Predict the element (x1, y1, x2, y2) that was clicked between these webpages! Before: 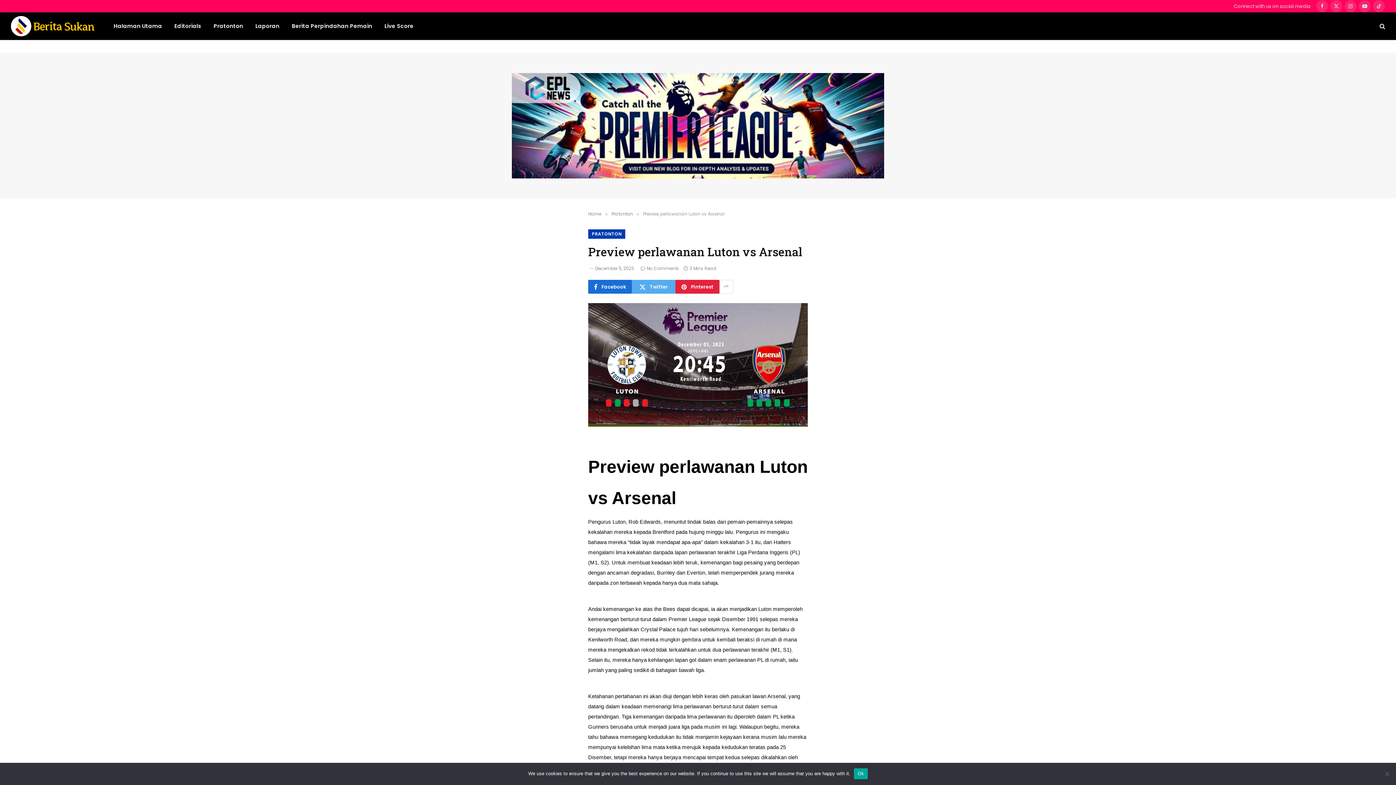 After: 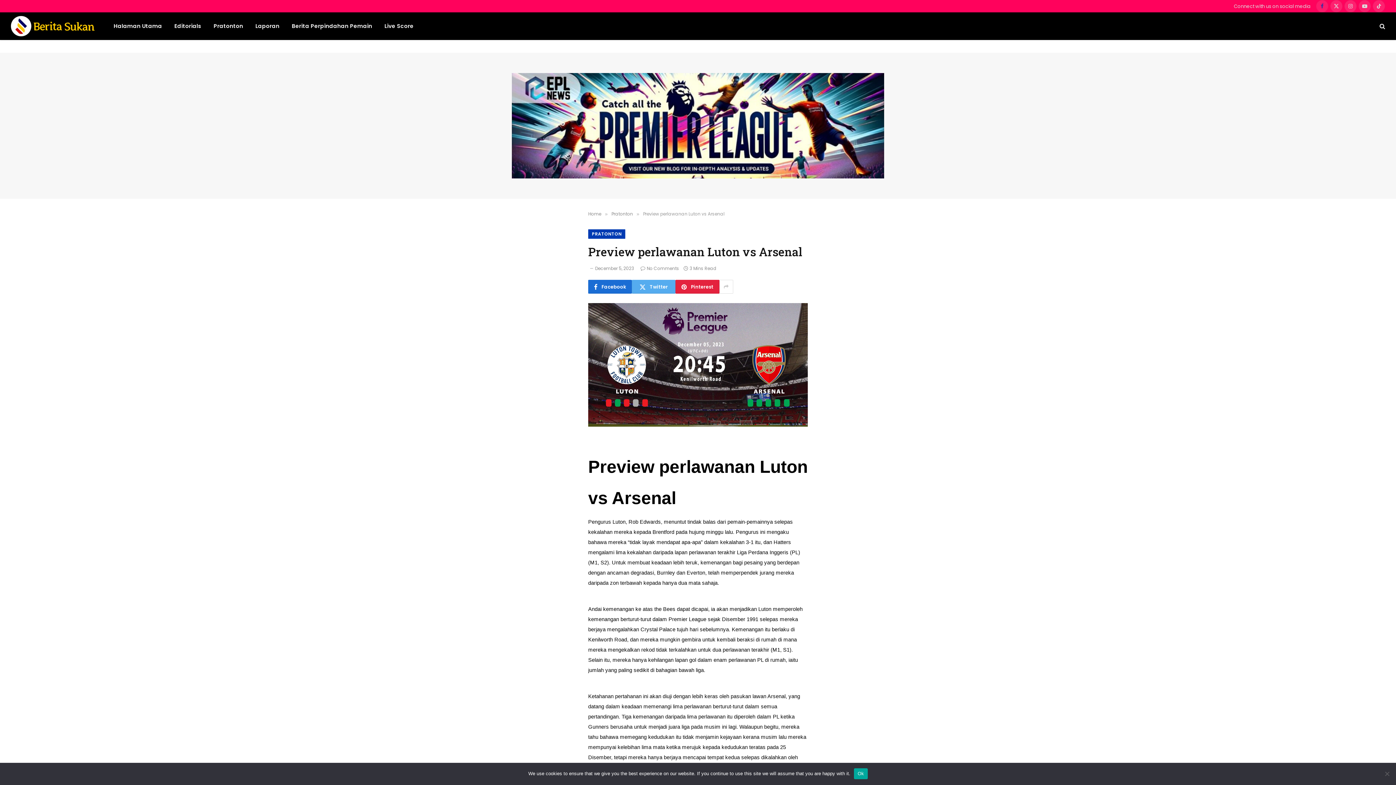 Action: label: Facebook bbox: (1316, 0, 1328, 12)